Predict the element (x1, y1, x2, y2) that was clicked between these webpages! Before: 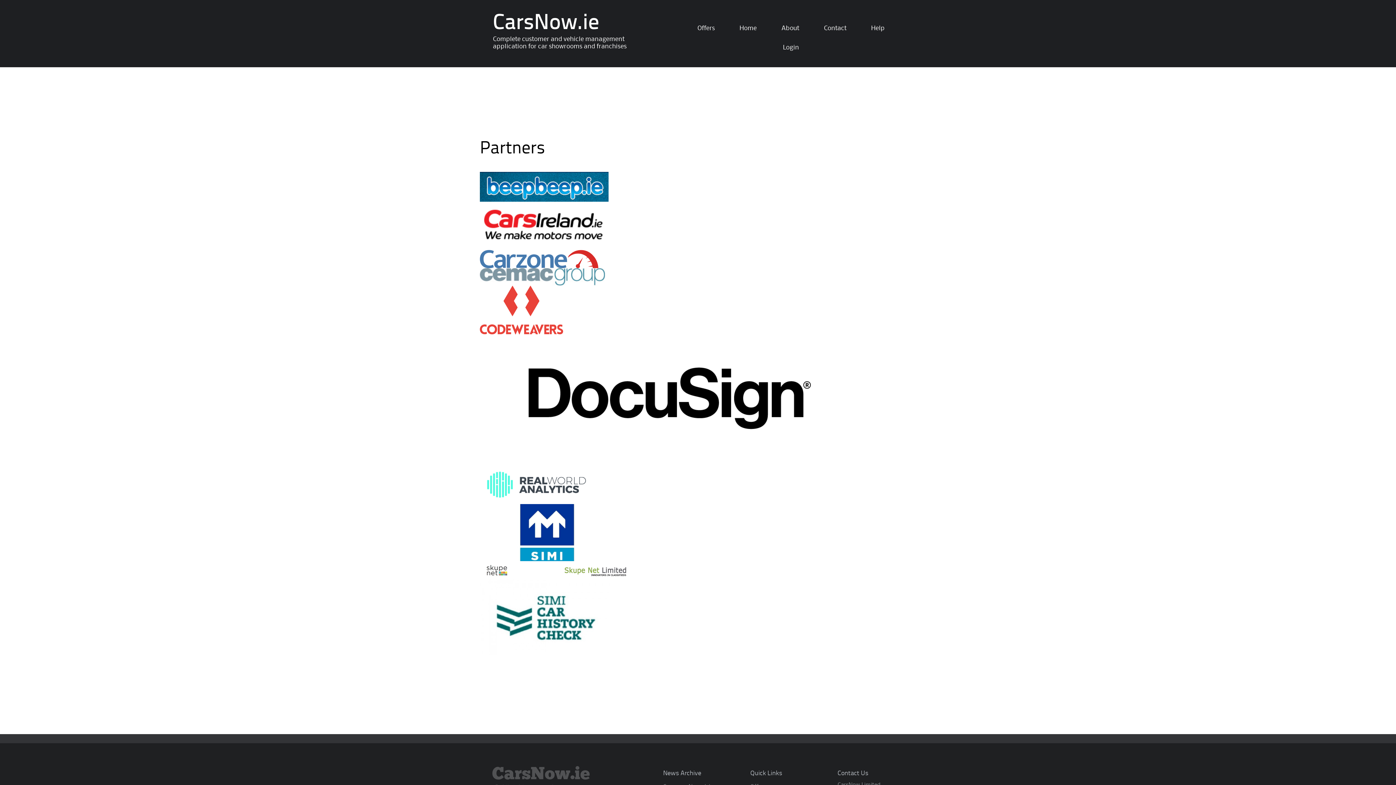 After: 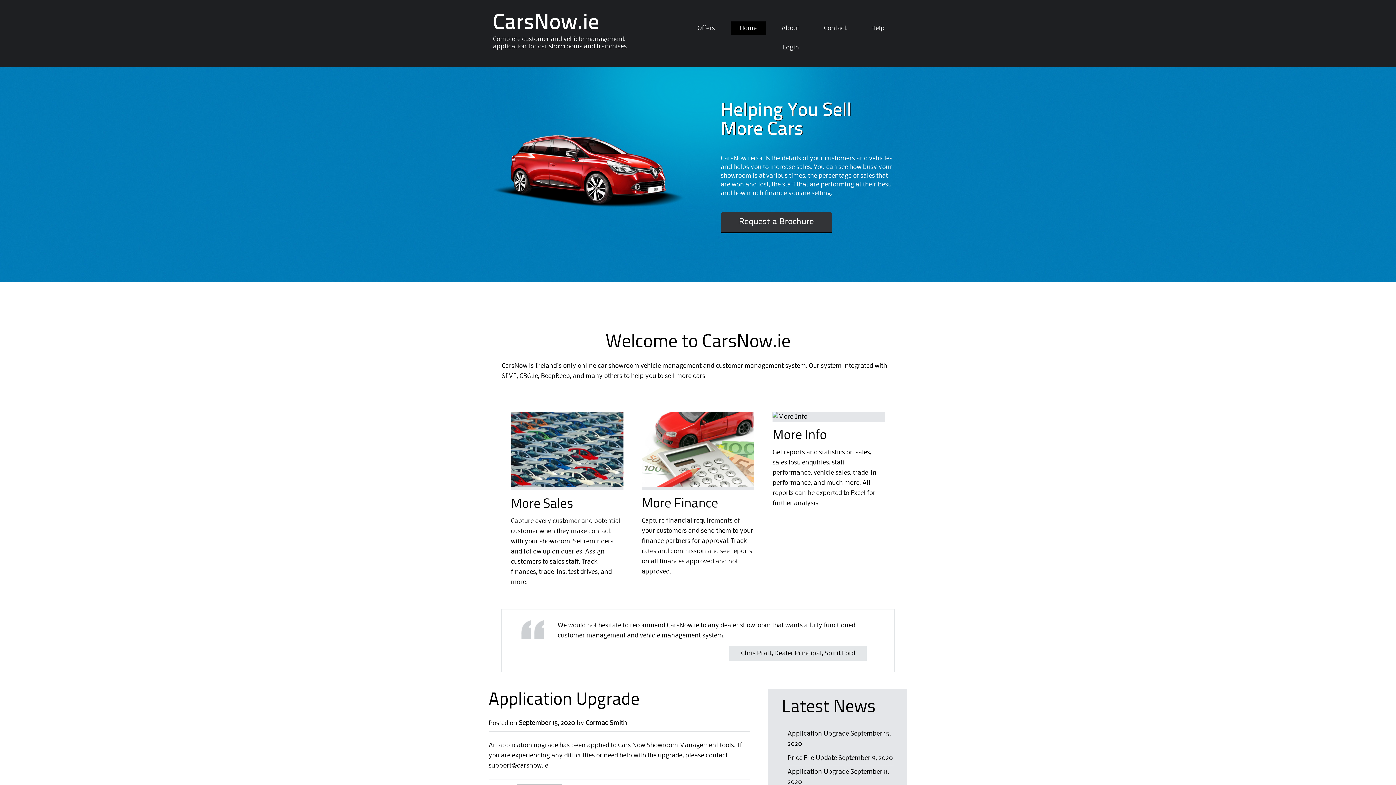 Action: bbox: (739, 23, 756, 33) label: Home